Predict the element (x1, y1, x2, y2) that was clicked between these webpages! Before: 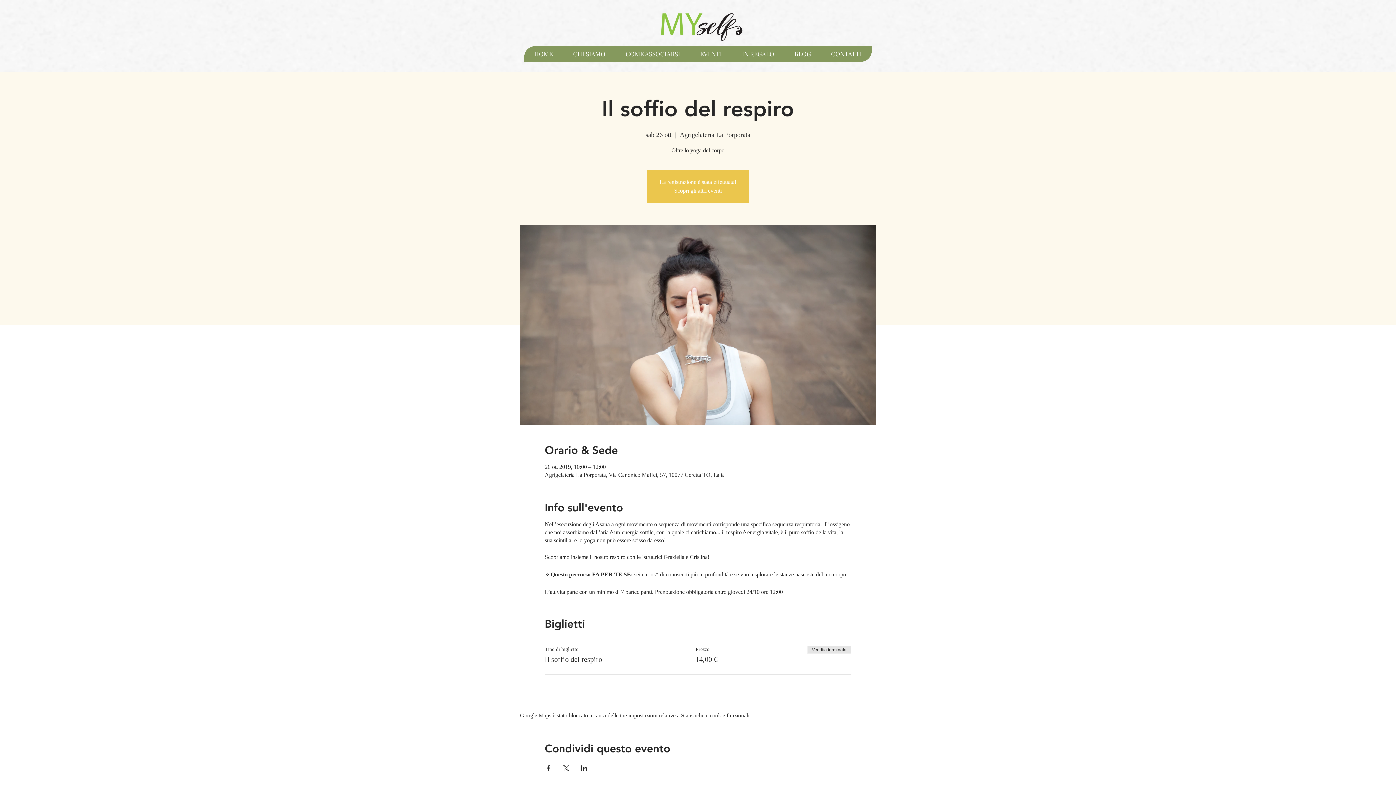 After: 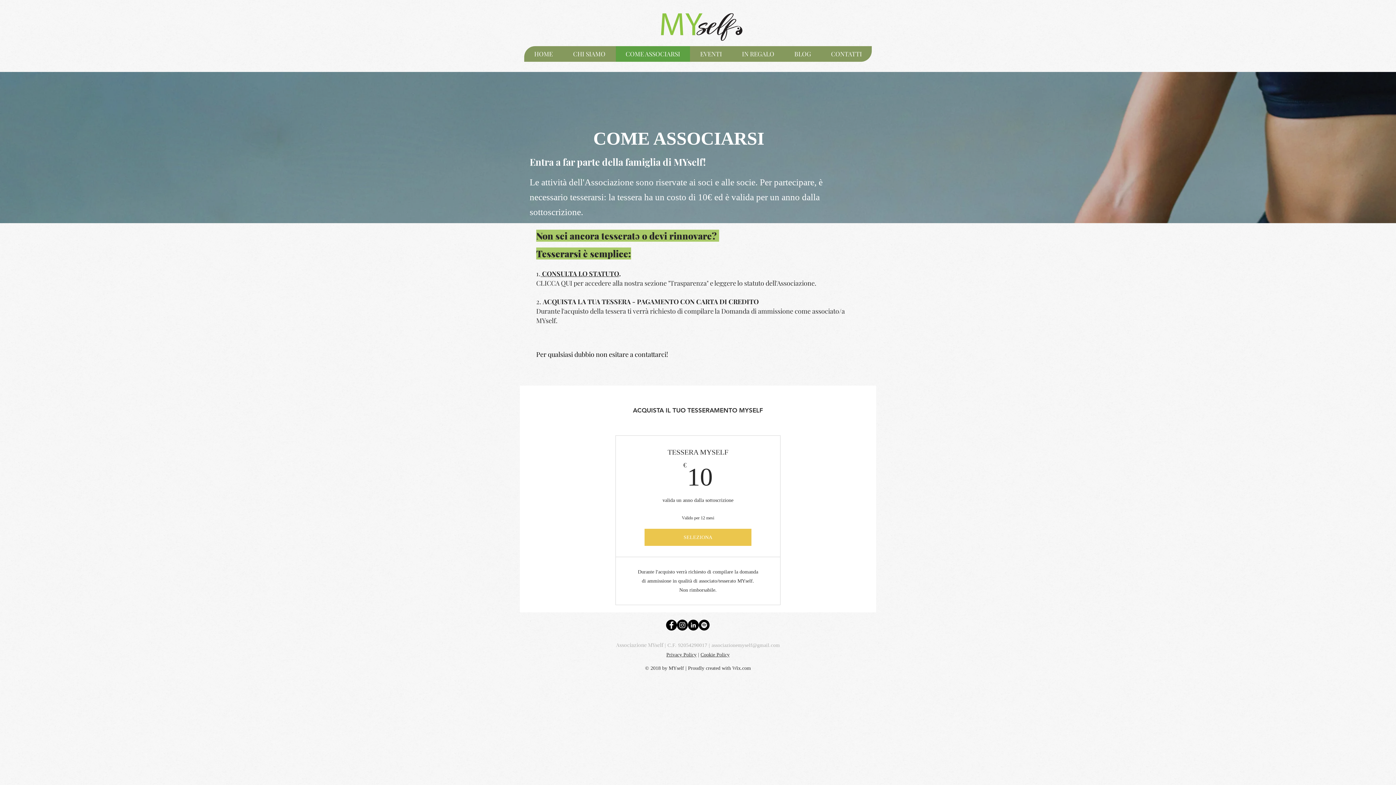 Action: bbox: (615, 46, 690, 61) label: COME ASSOCIARSI